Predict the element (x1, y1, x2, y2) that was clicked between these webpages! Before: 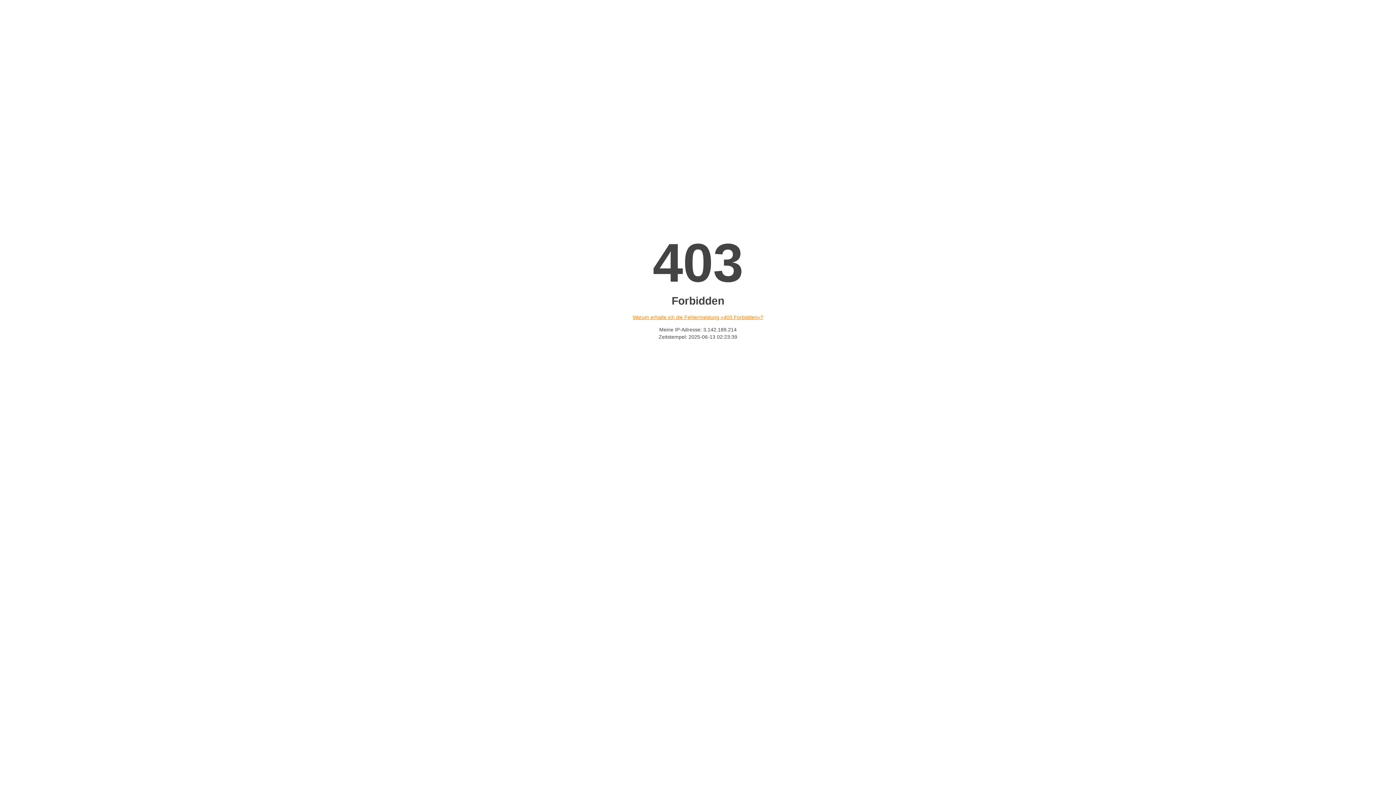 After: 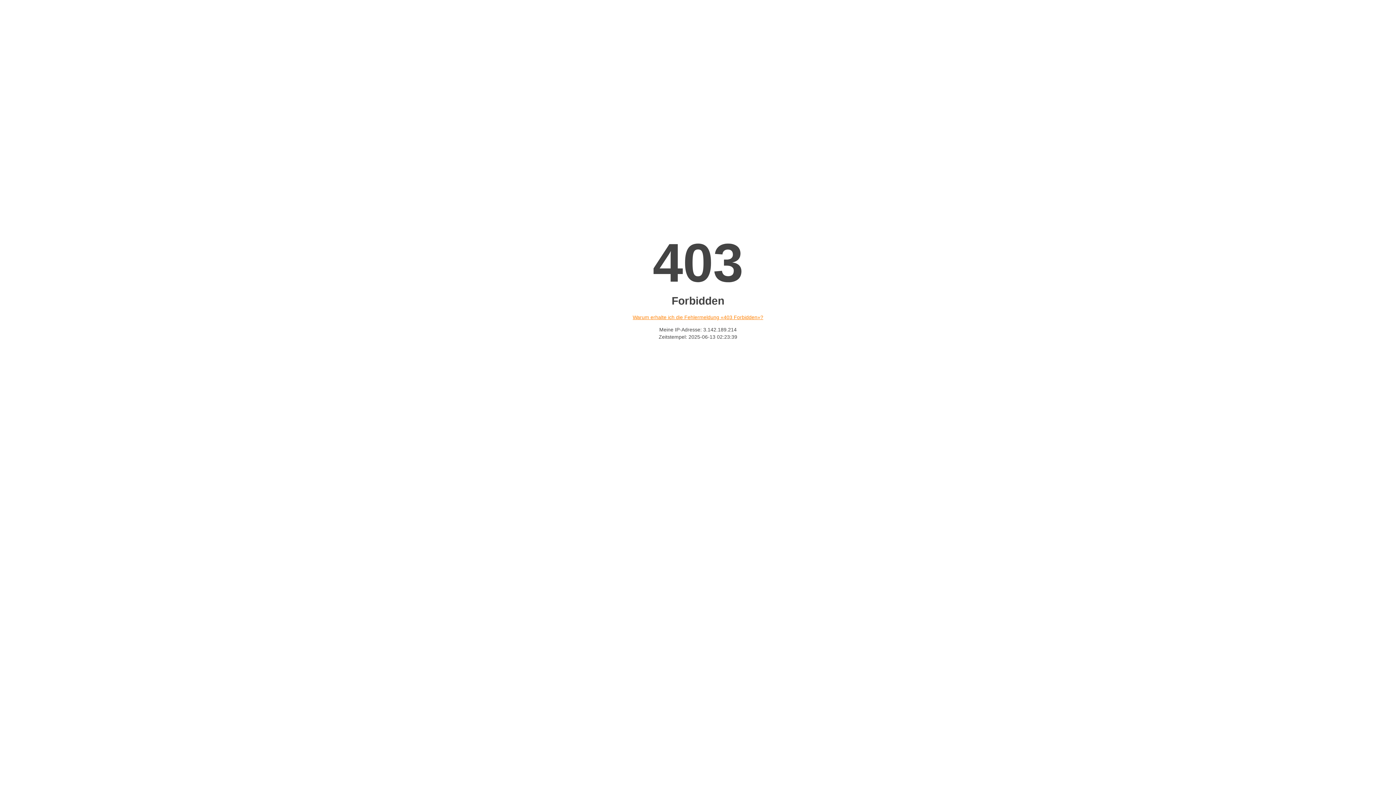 Action: bbox: (632, 314, 763, 320) label: Warum erhalte ich die Fehlermeldung «403 Forbidden»?